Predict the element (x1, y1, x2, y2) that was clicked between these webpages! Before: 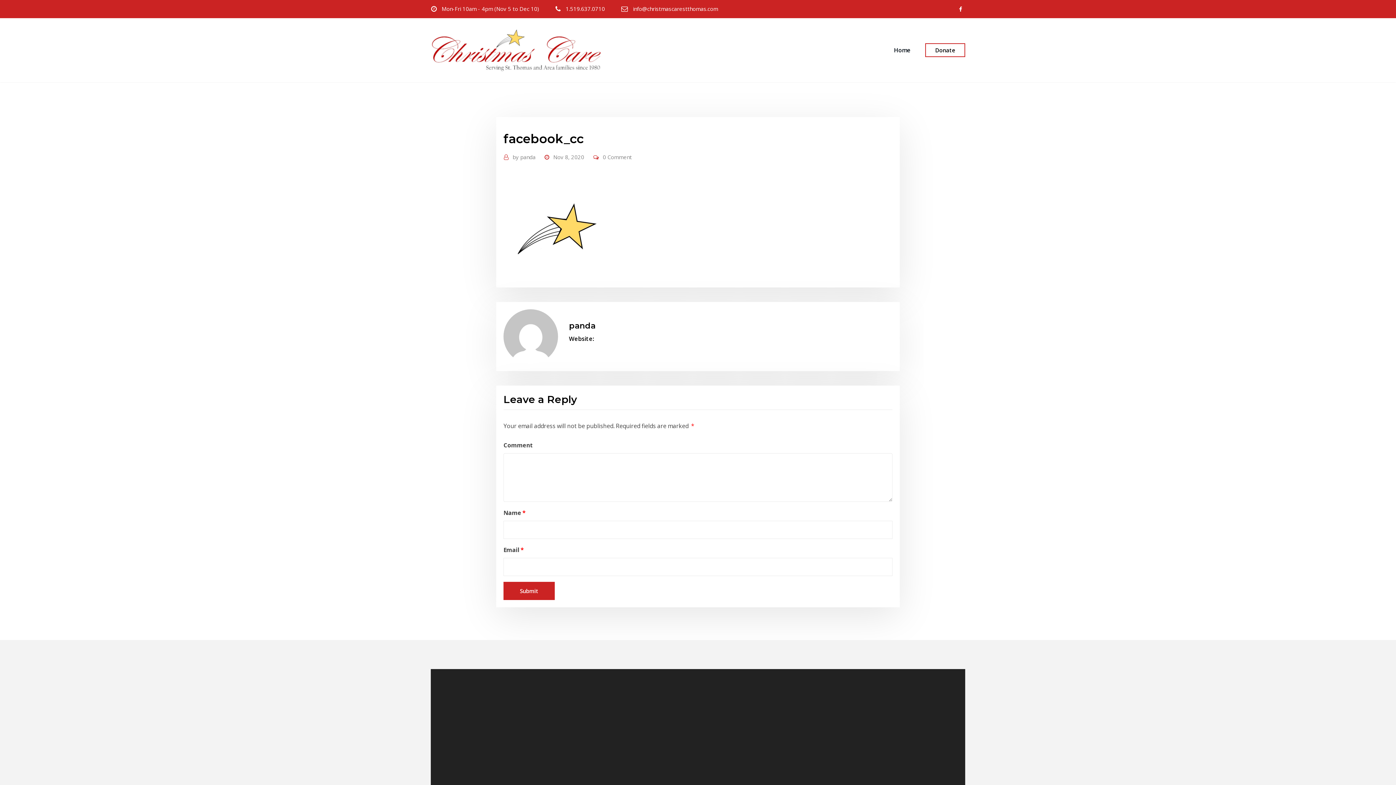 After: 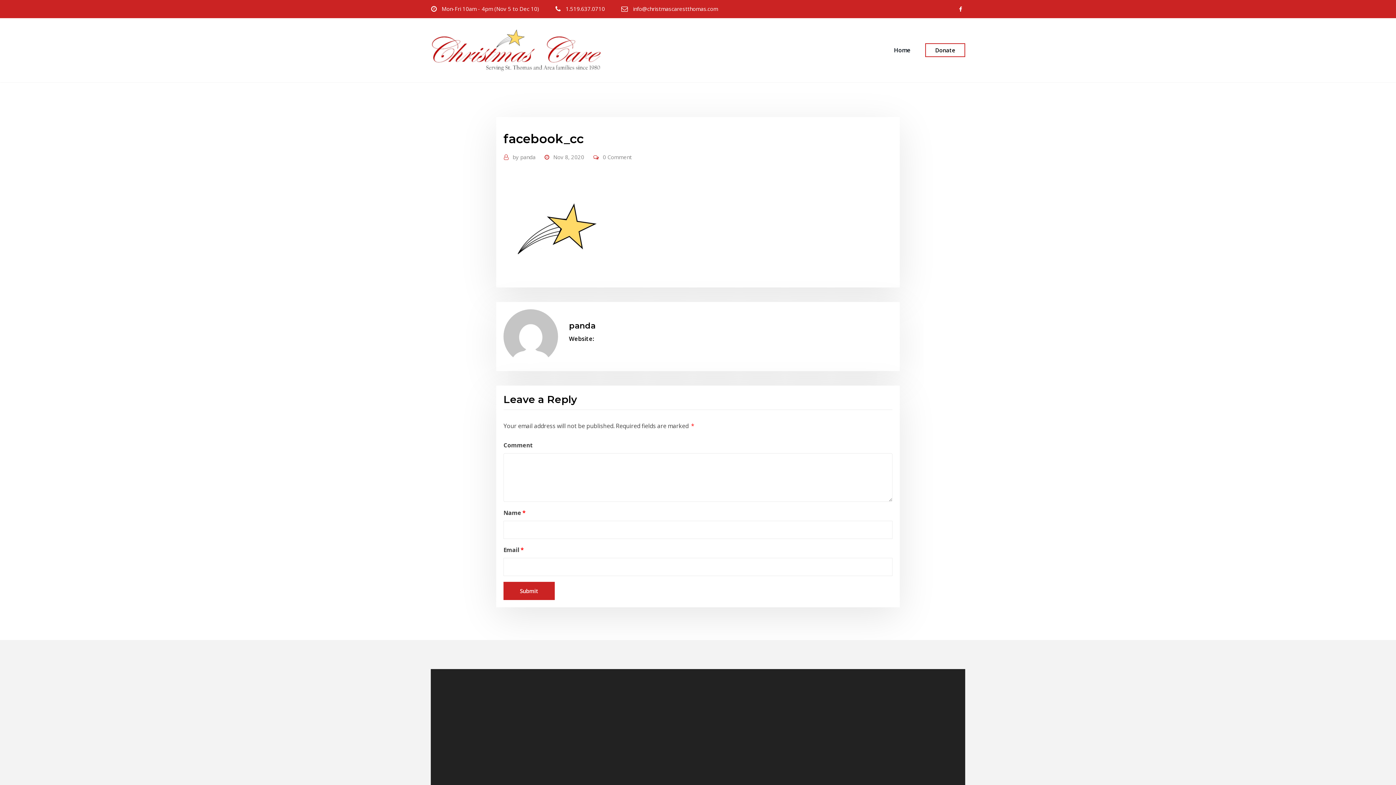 Action: bbox: (633, 5, 718, 12) label: info@christmascarestthomas.com